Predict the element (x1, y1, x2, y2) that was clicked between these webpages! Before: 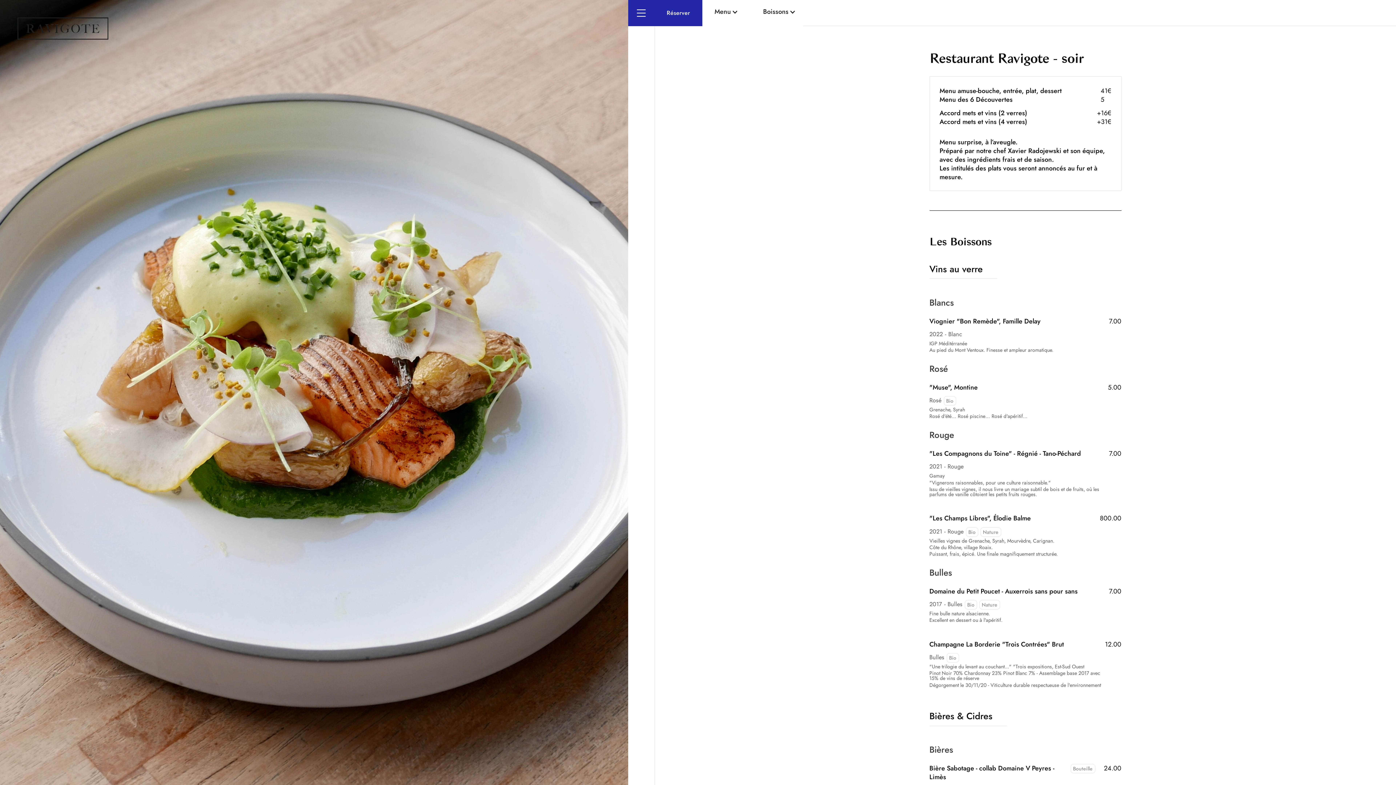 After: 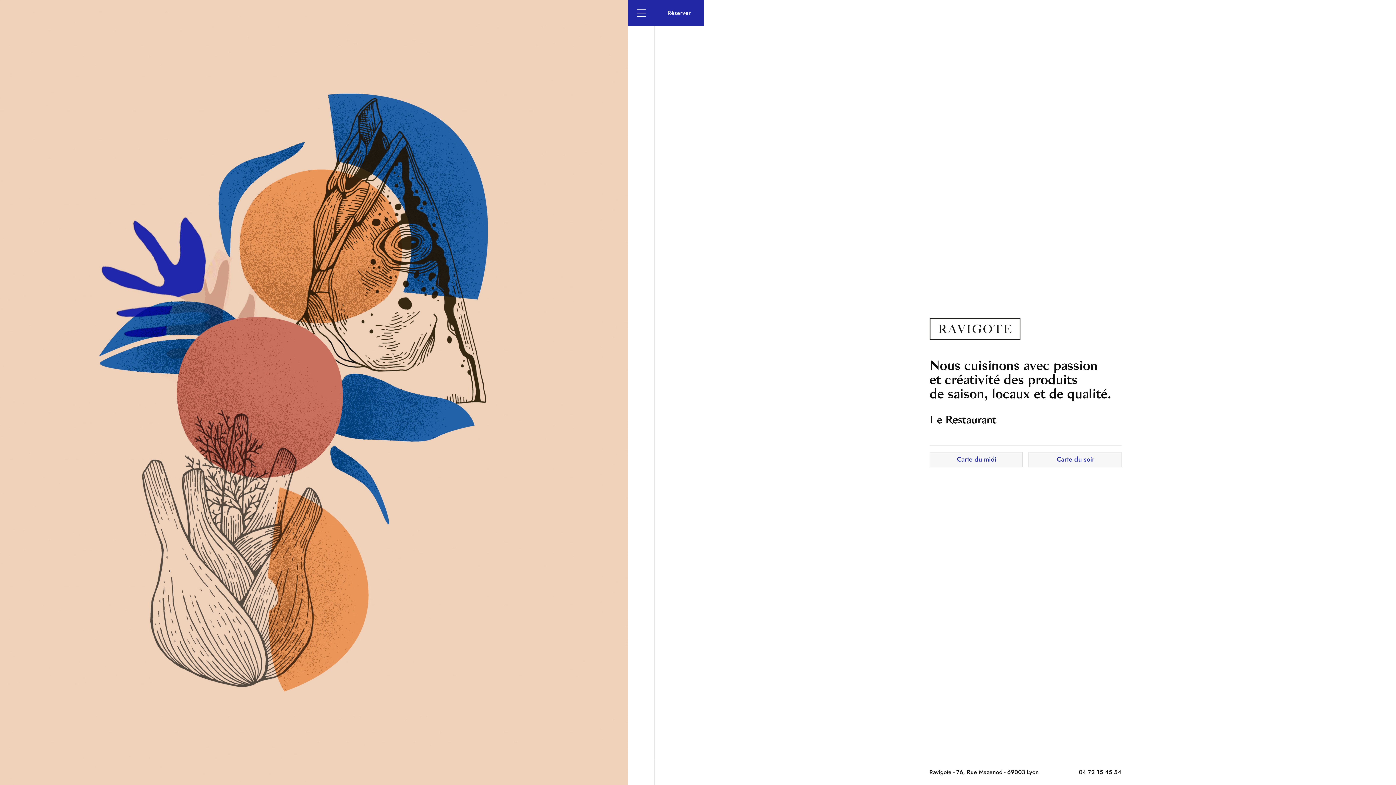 Action: bbox: (17, 17, 108, 39)